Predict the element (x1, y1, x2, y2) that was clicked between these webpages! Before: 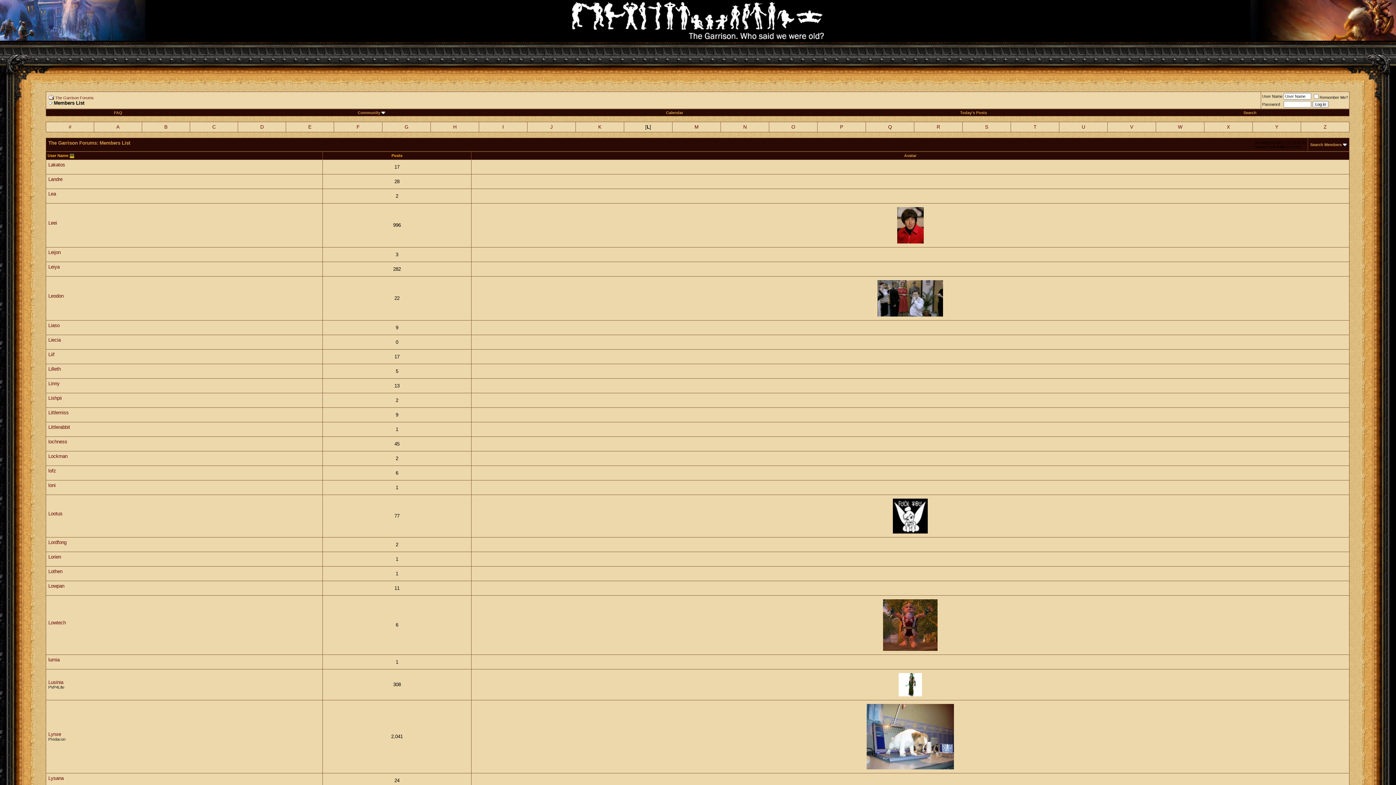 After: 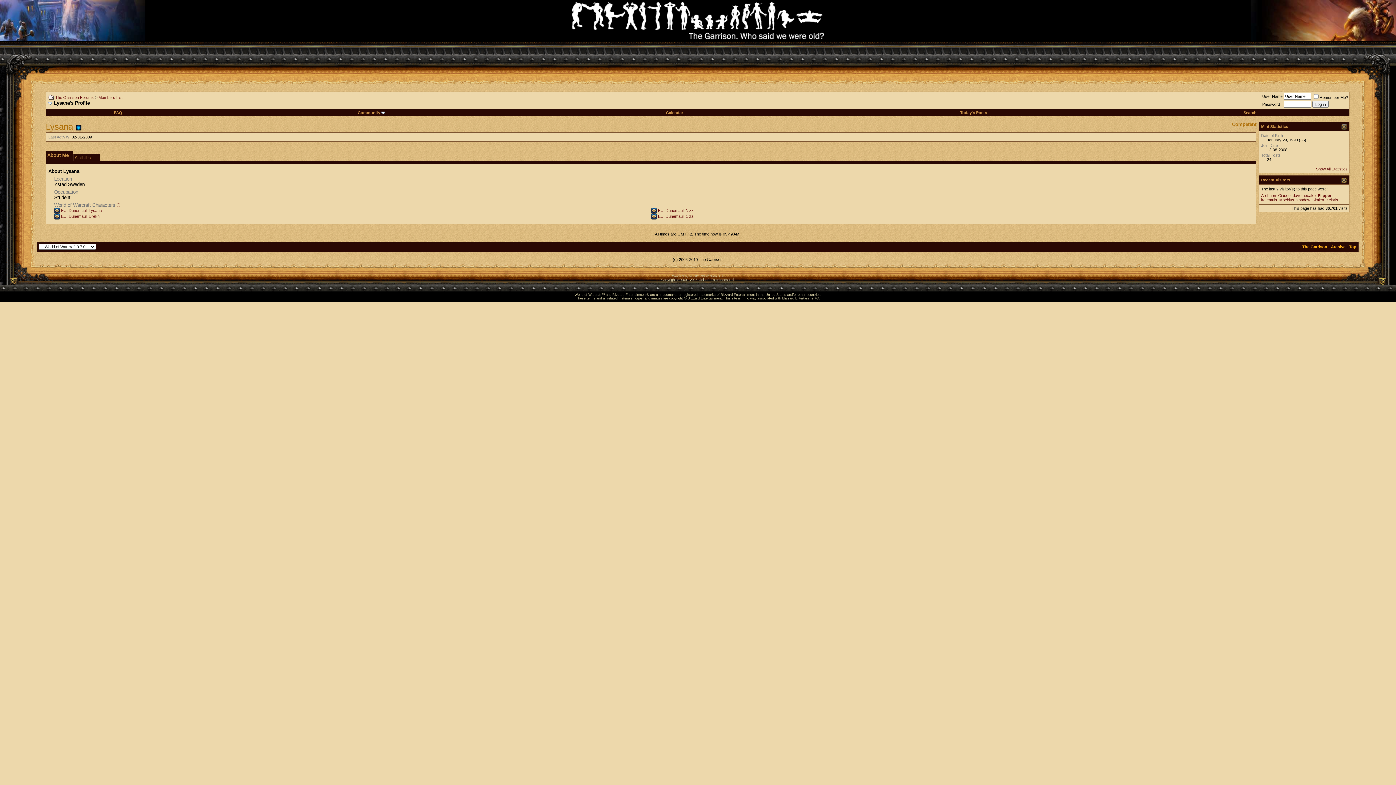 Action: label: Lysana bbox: (48, 776, 63, 781)